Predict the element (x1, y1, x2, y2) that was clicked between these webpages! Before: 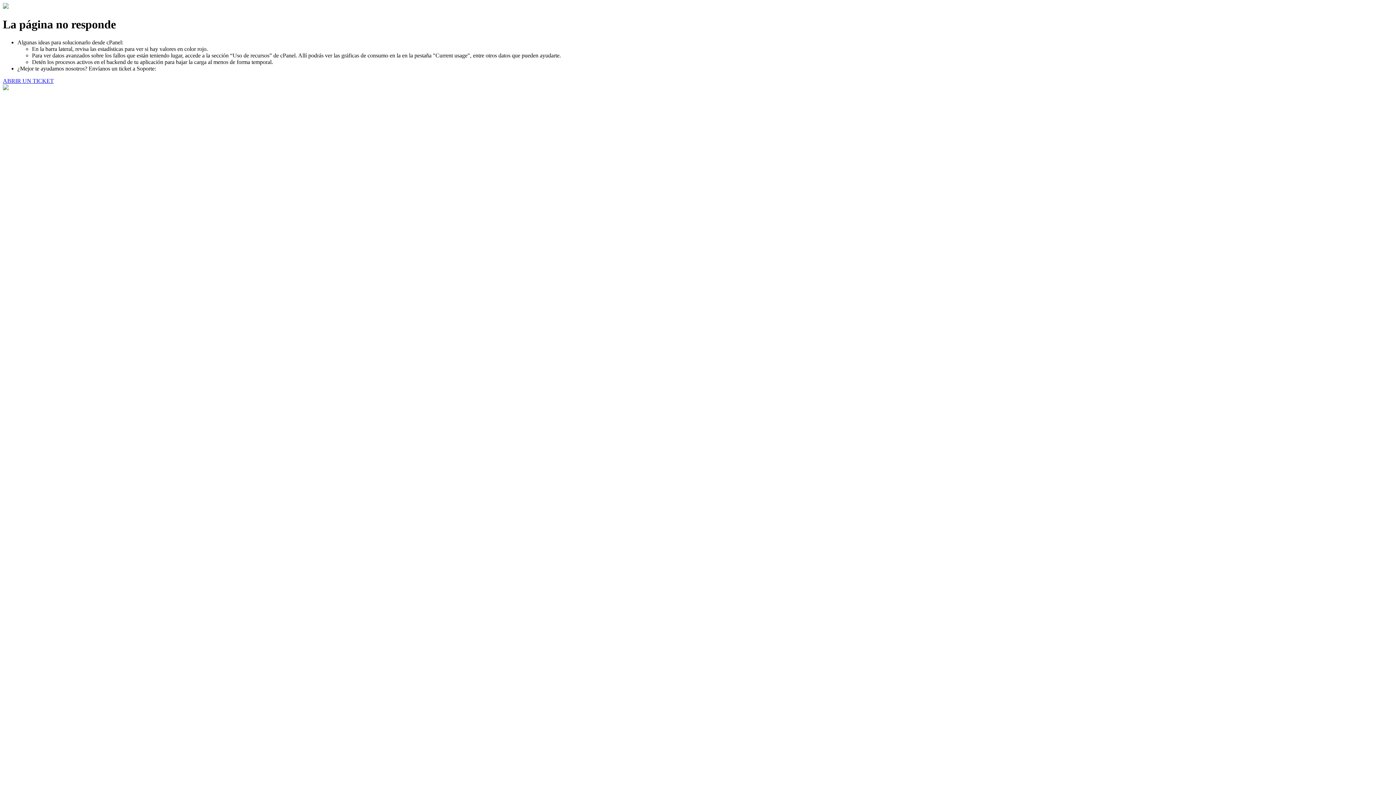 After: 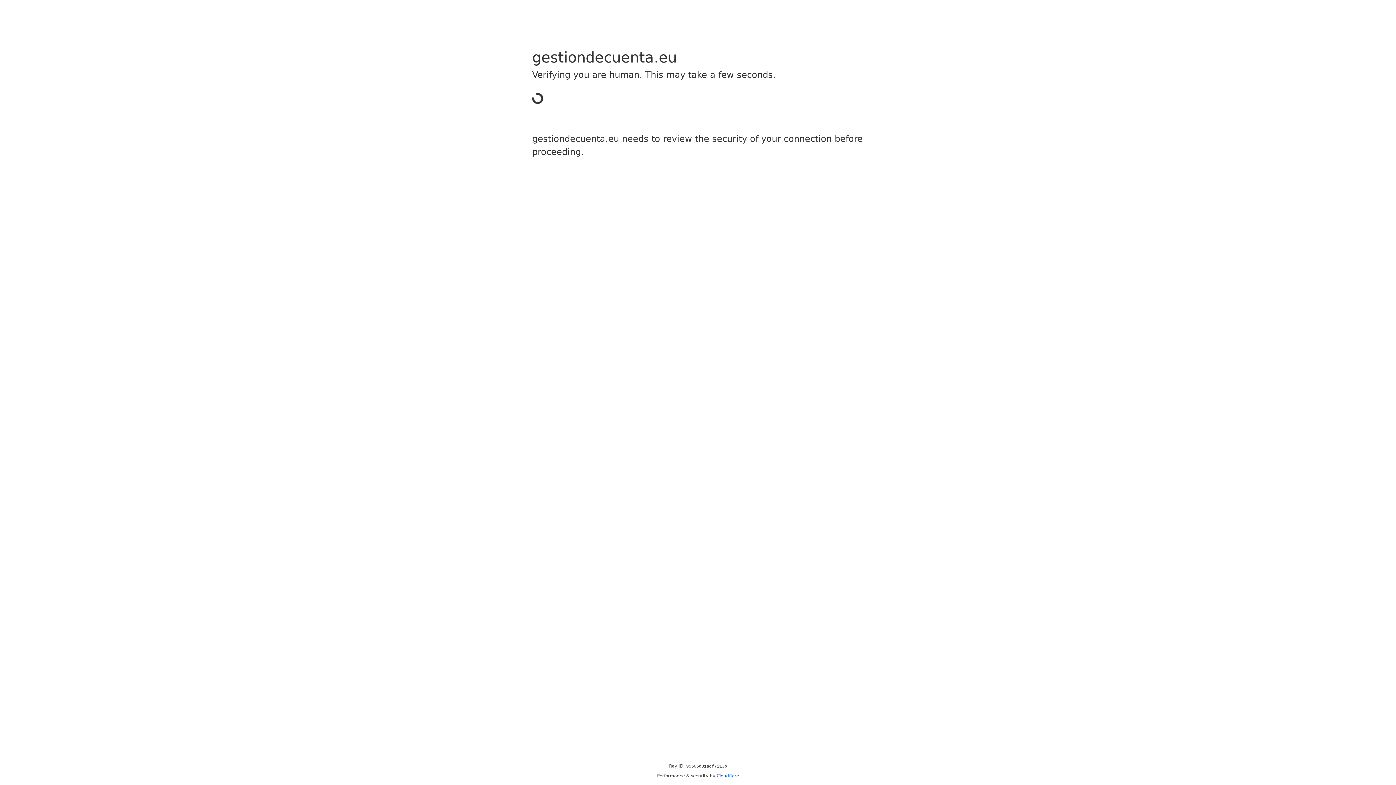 Action: bbox: (2, 77, 53, 83) label: ABRIR UN TICKET